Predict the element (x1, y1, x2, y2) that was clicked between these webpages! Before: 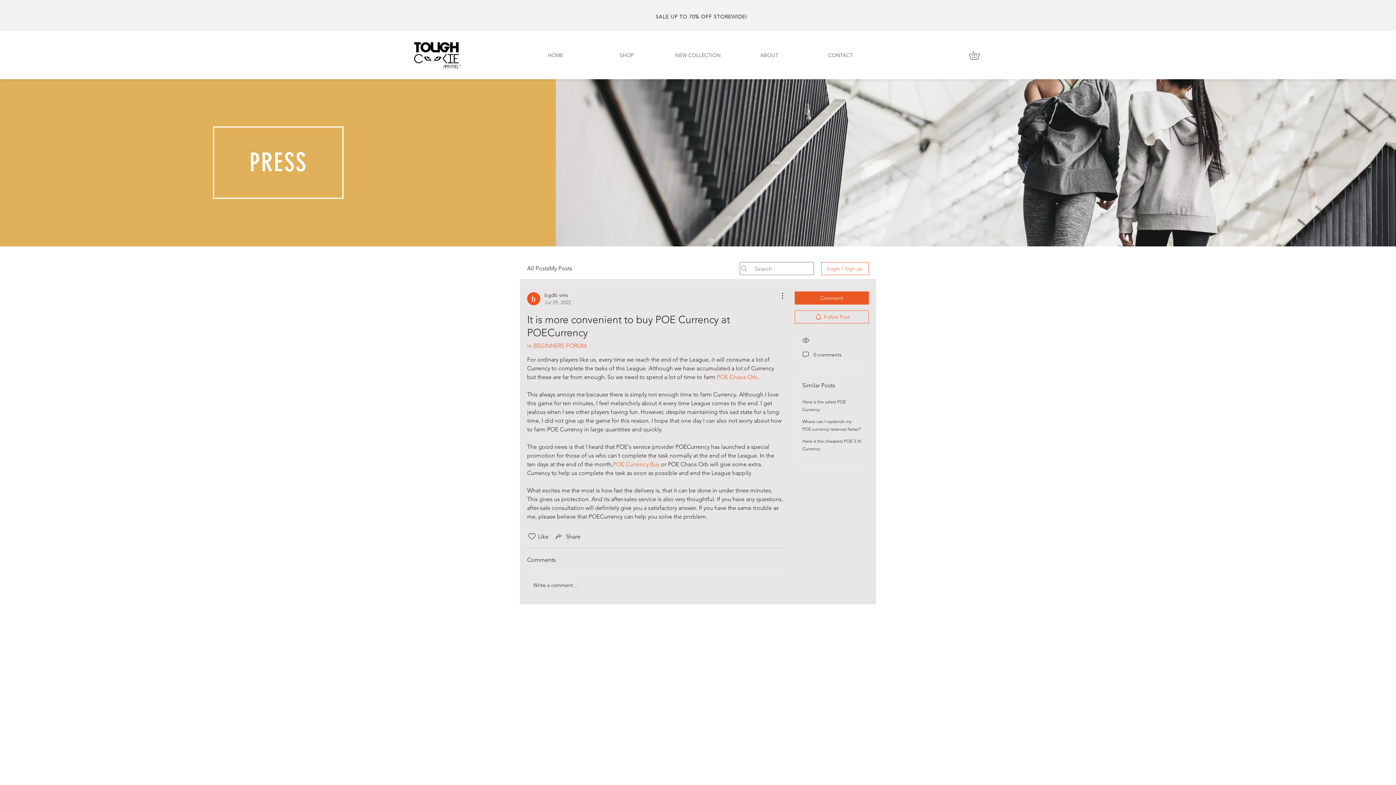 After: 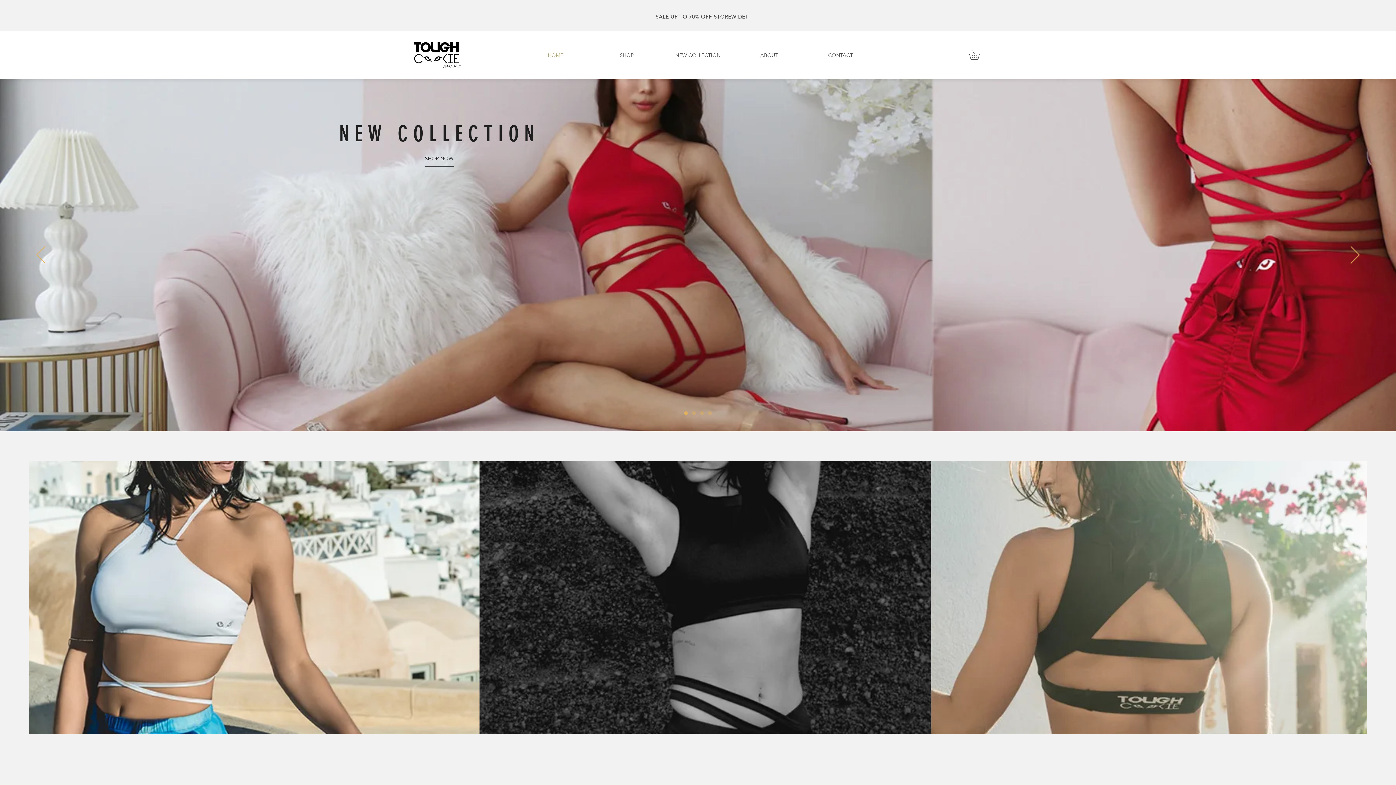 Action: bbox: (413, 42, 461, 68)